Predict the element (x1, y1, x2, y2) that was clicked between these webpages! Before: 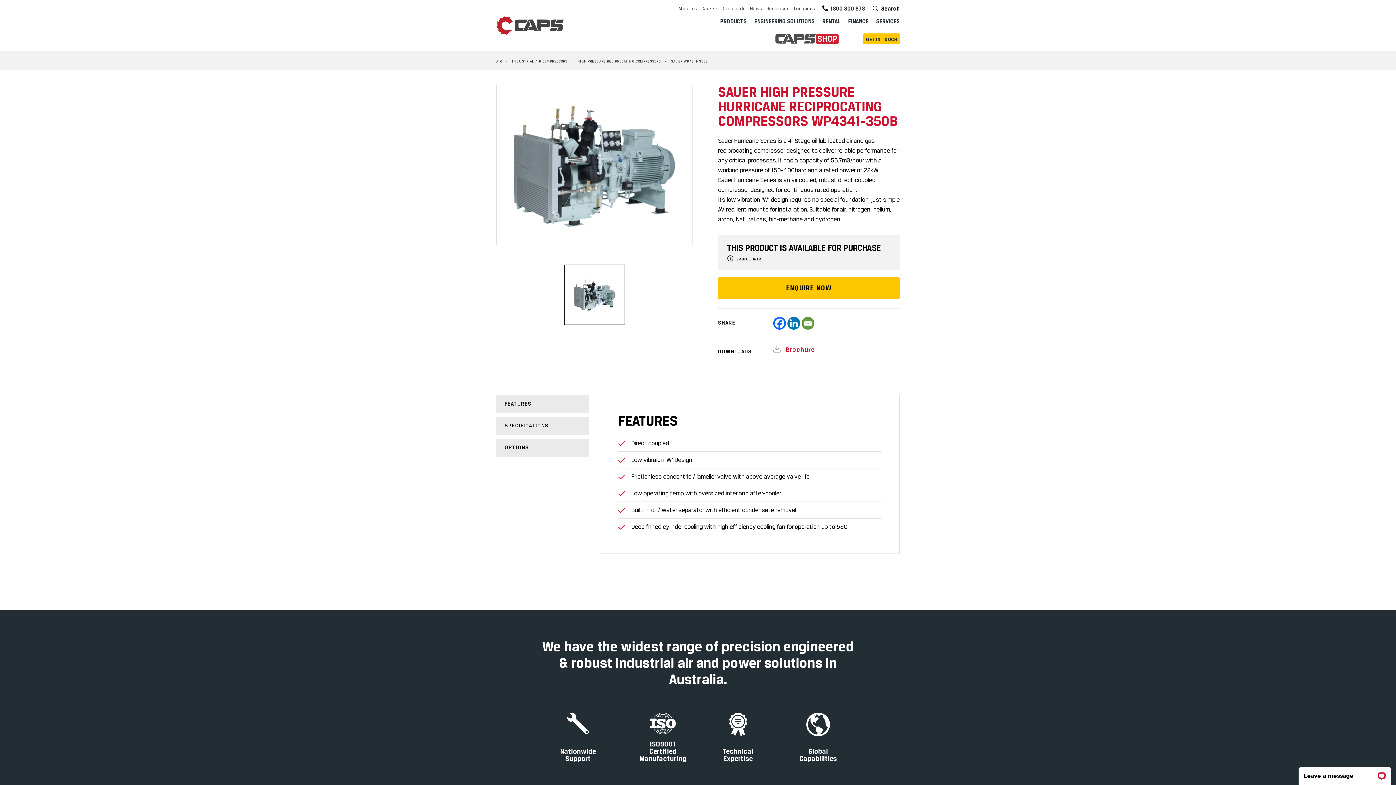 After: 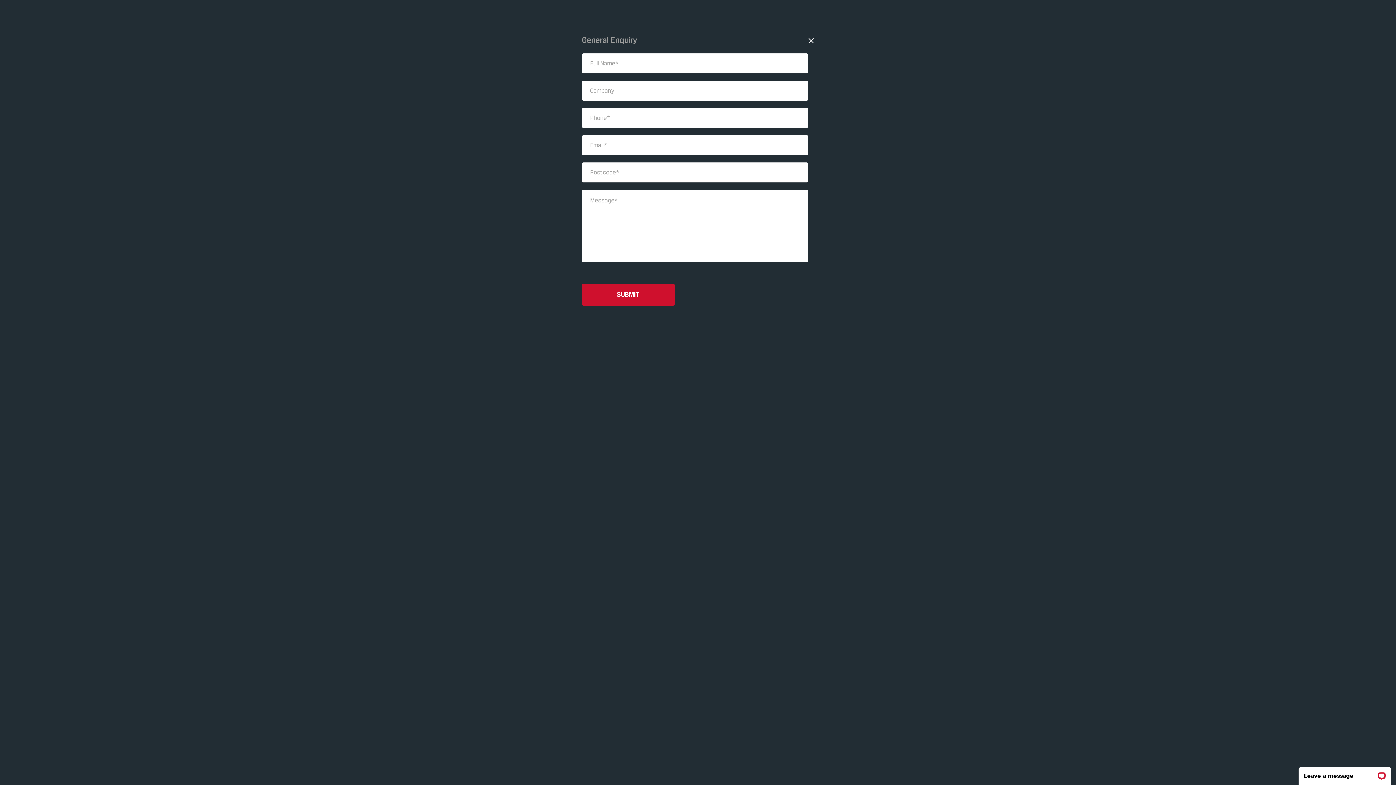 Action: bbox: (718, 277, 900, 299) label: ENQUIRE NOW